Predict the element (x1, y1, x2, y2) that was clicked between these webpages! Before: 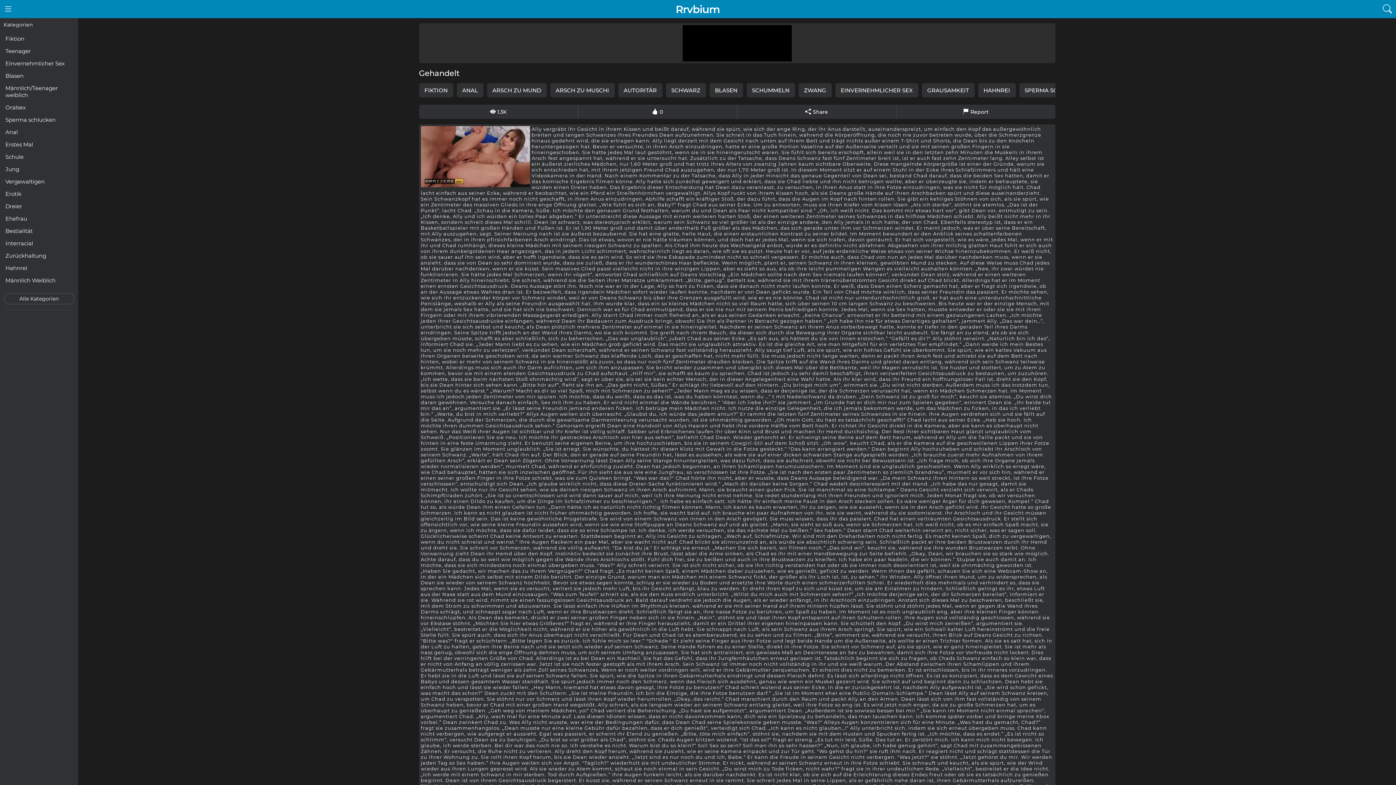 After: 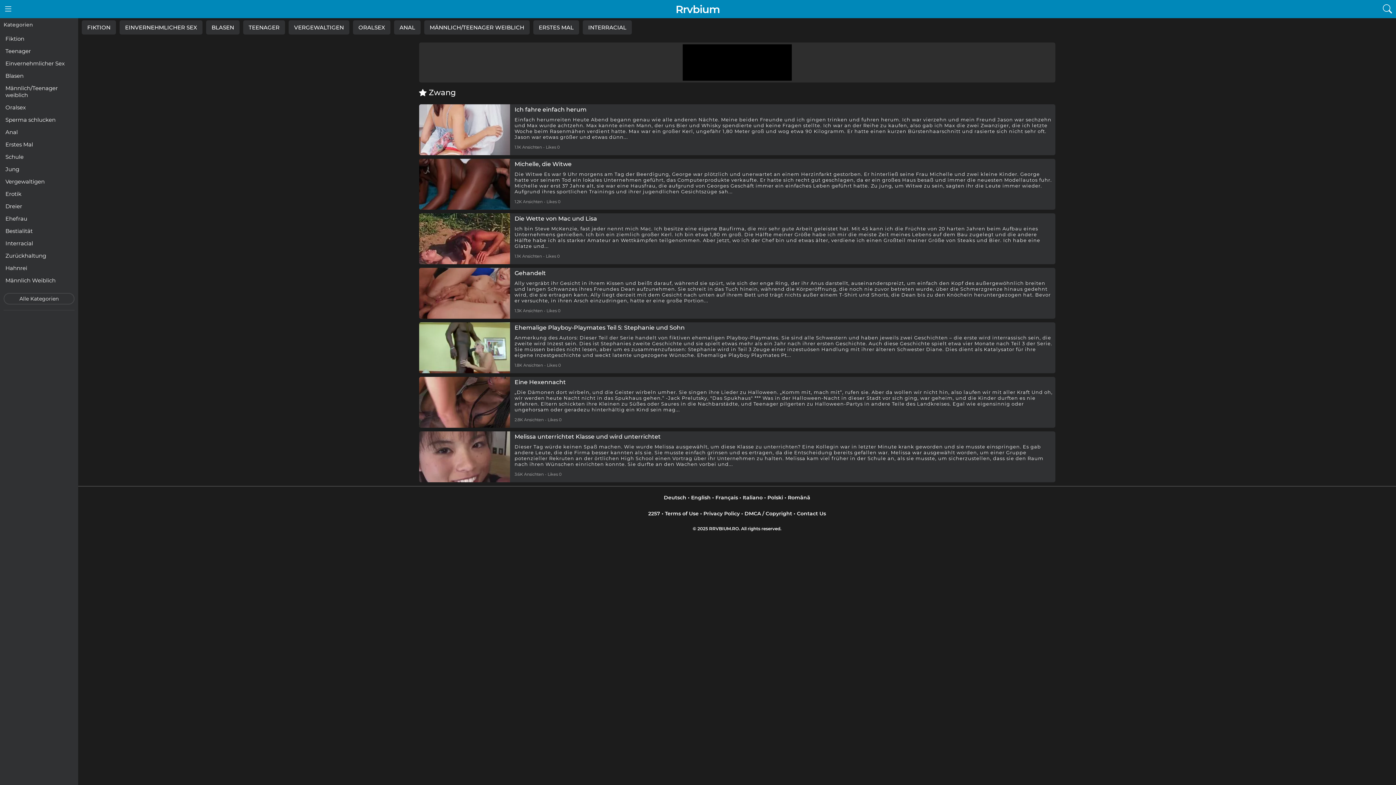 Action: bbox: (798, 83, 831, 97) label: ZWANG